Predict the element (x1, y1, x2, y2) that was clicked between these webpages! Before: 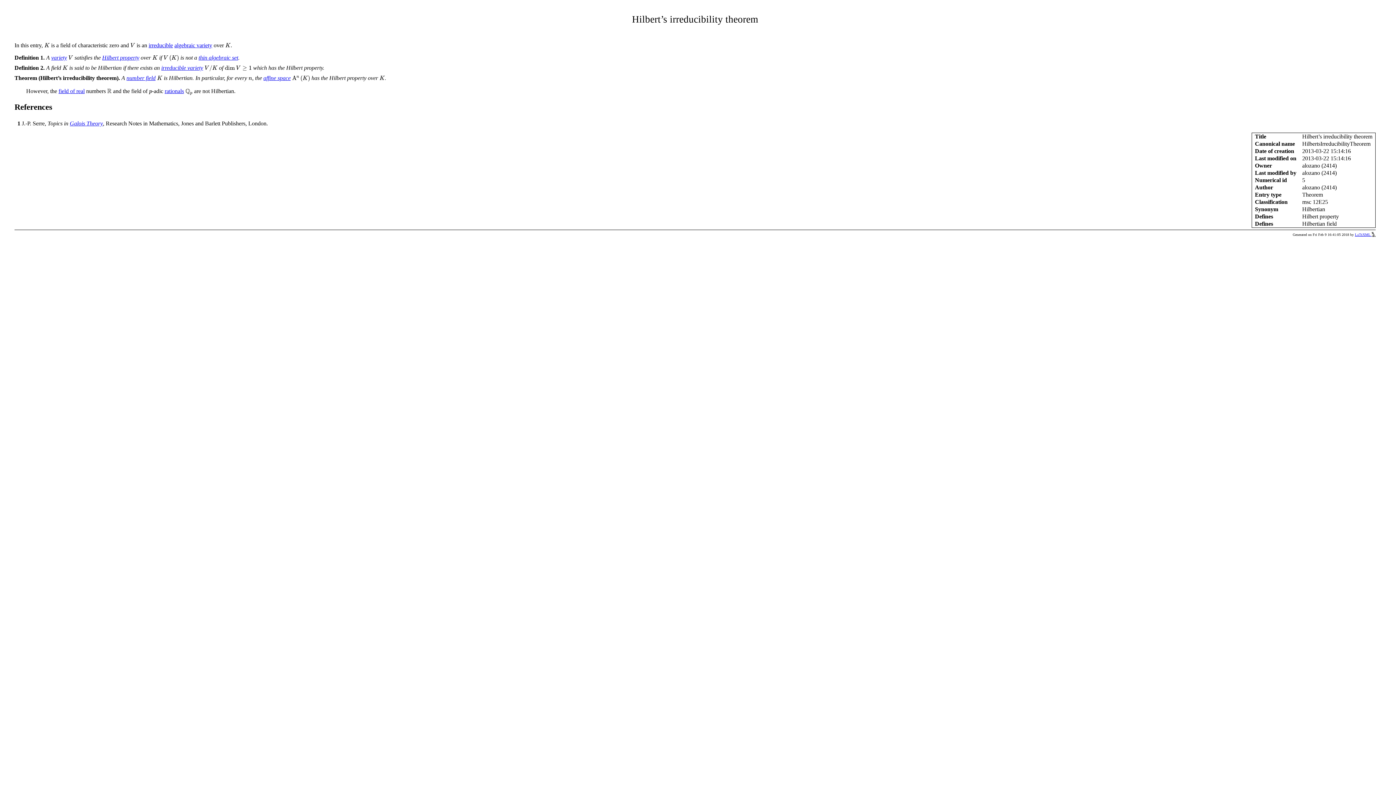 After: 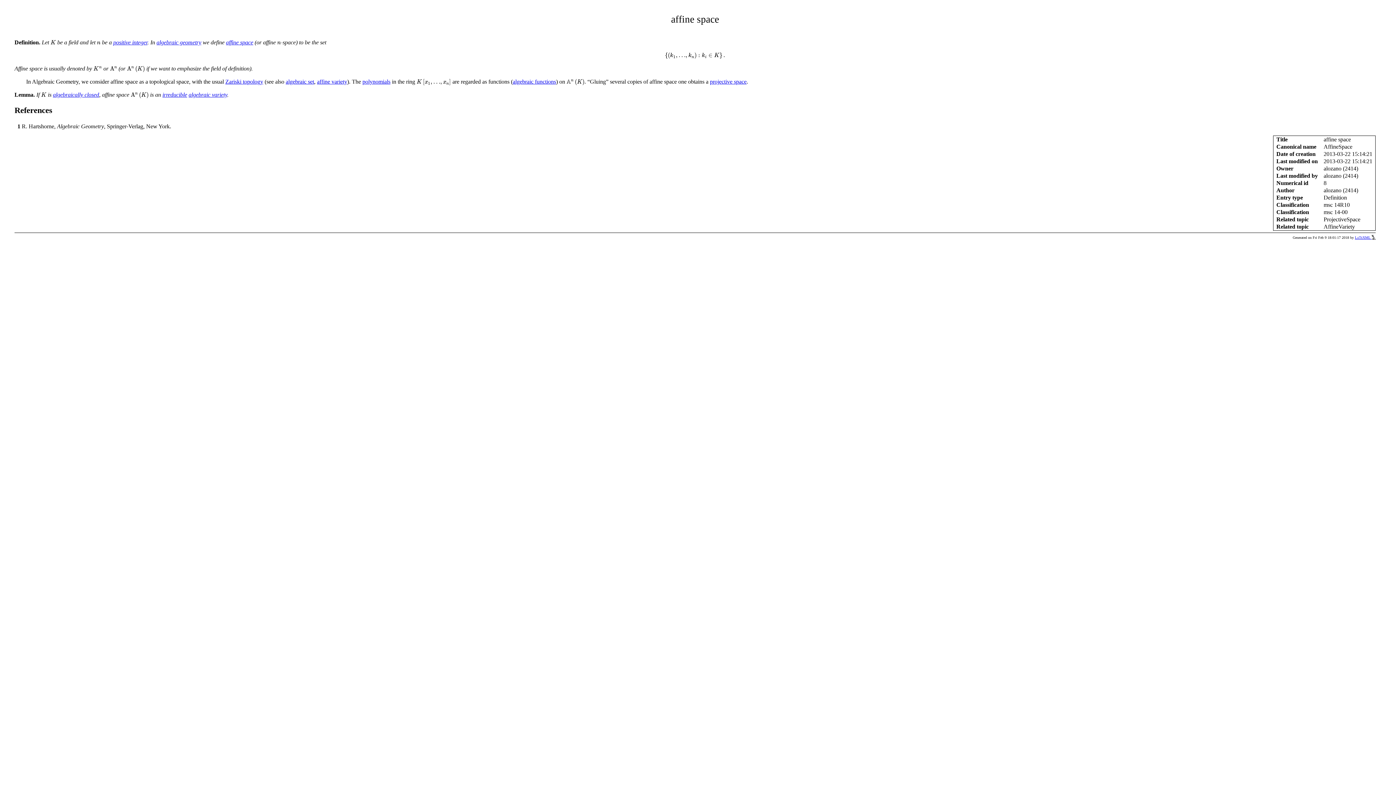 Action: bbox: (263, 75, 290, 81) label: affine space